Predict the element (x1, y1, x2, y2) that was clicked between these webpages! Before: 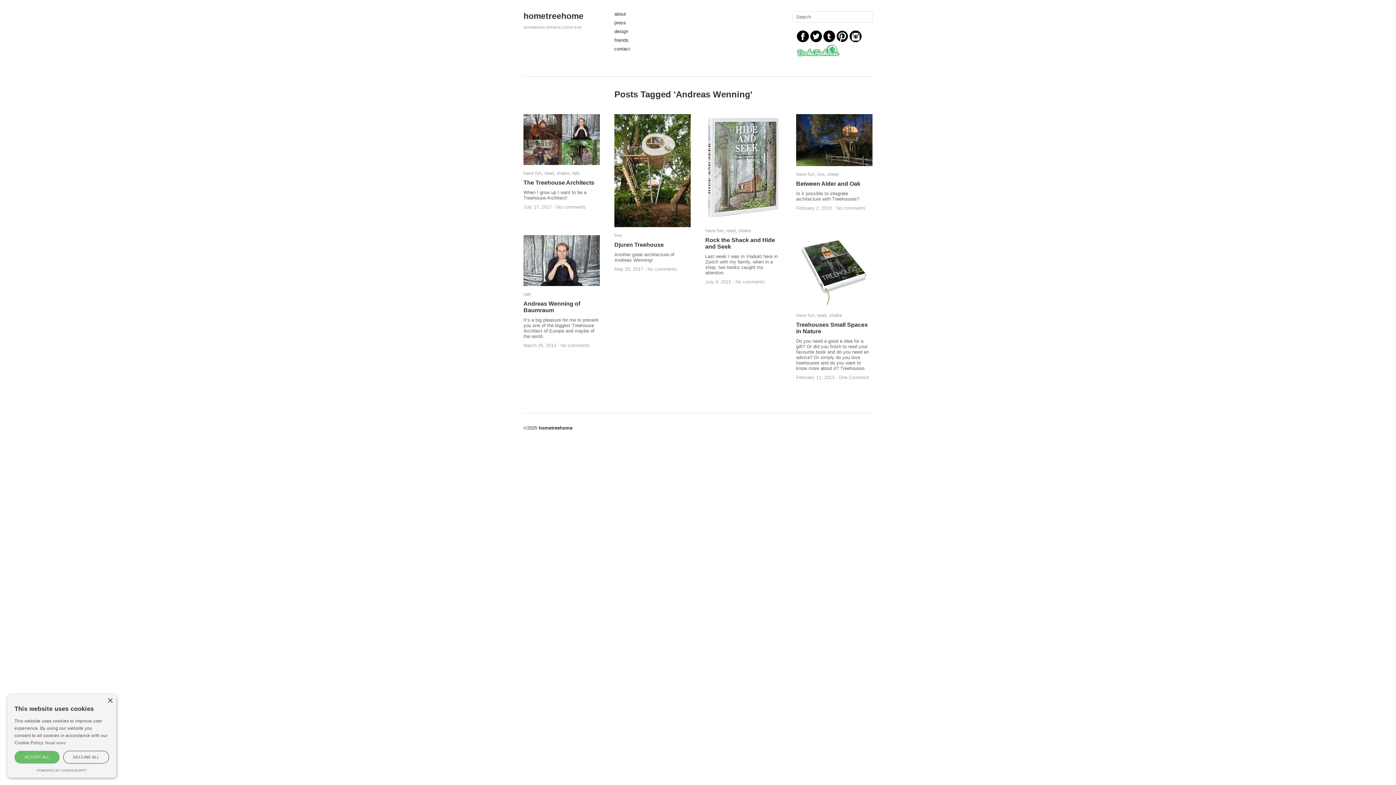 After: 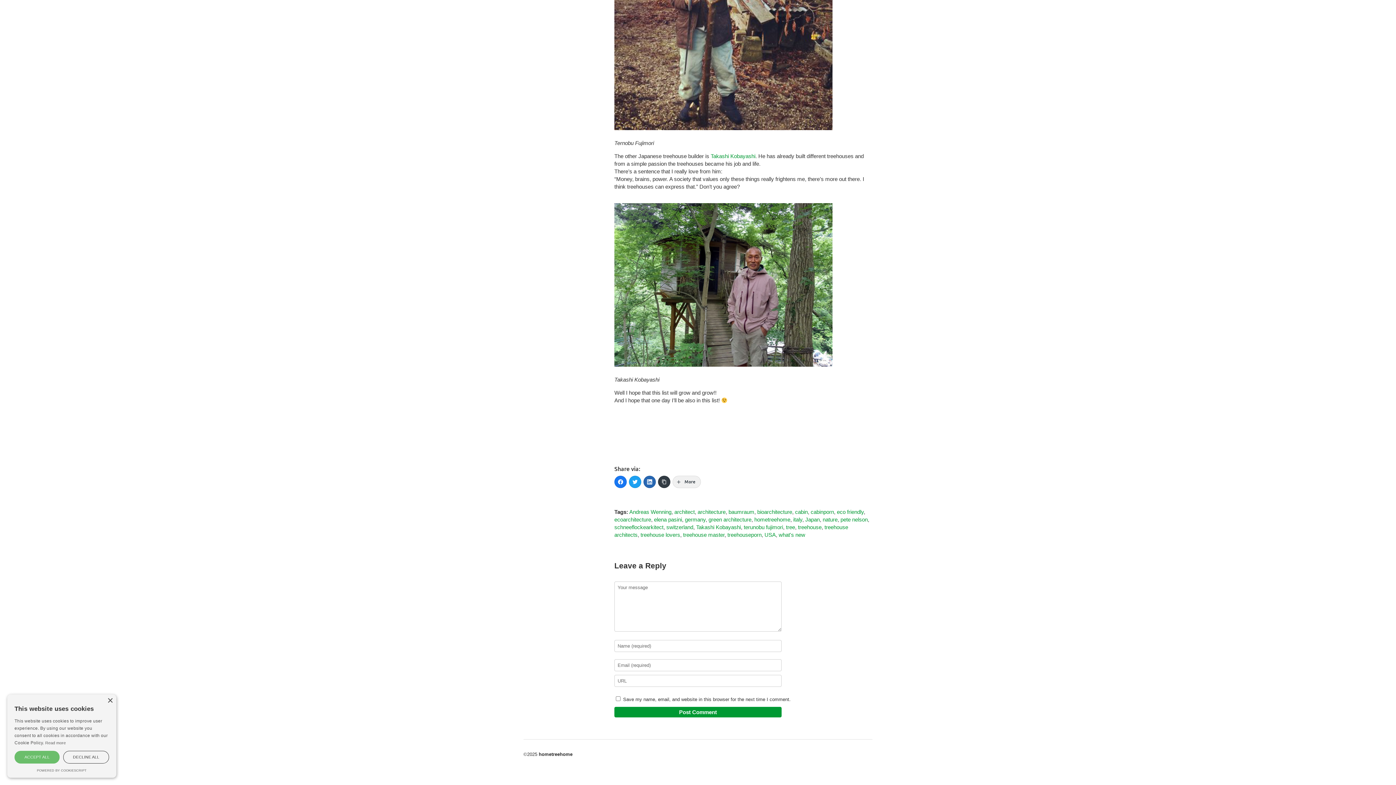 Action: bbox: (556, 204, 585, 209) label: No comments